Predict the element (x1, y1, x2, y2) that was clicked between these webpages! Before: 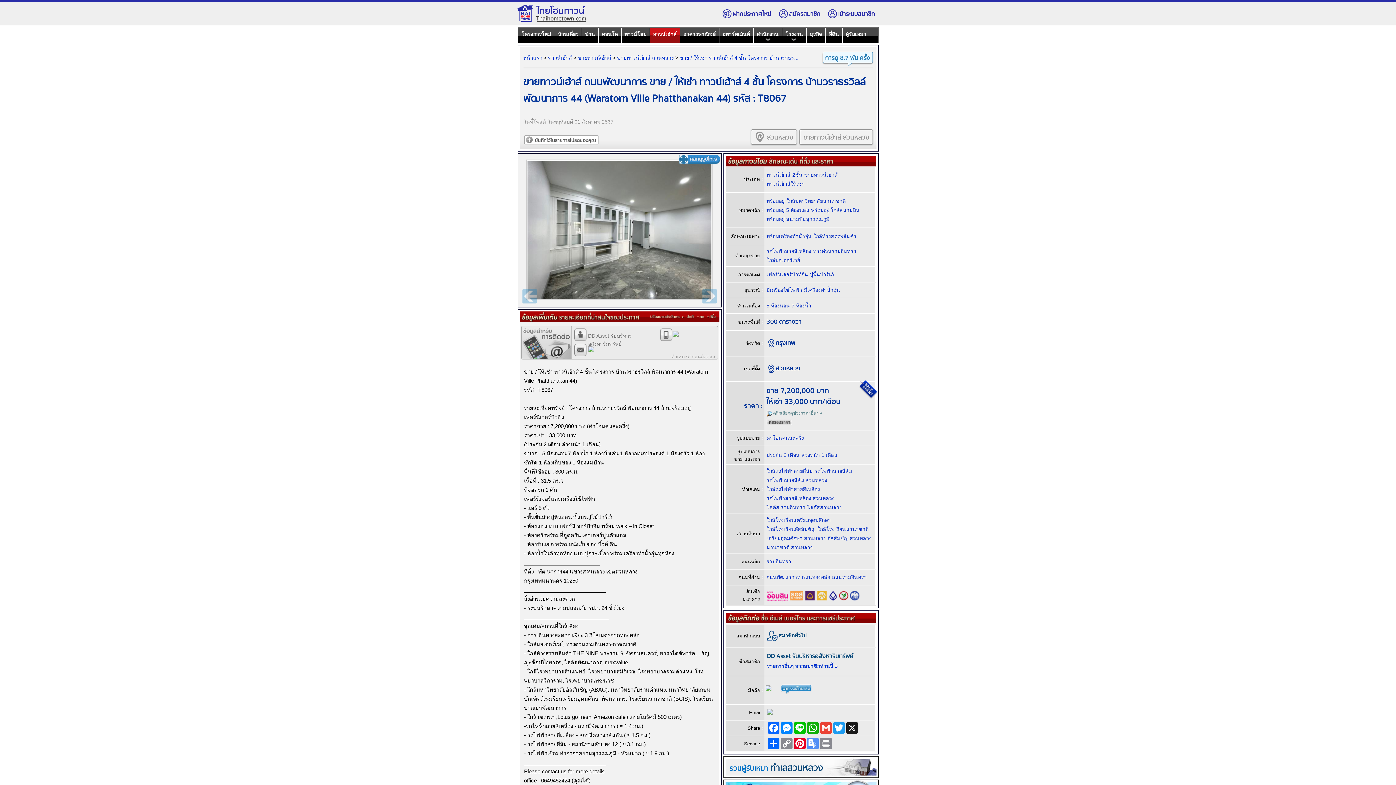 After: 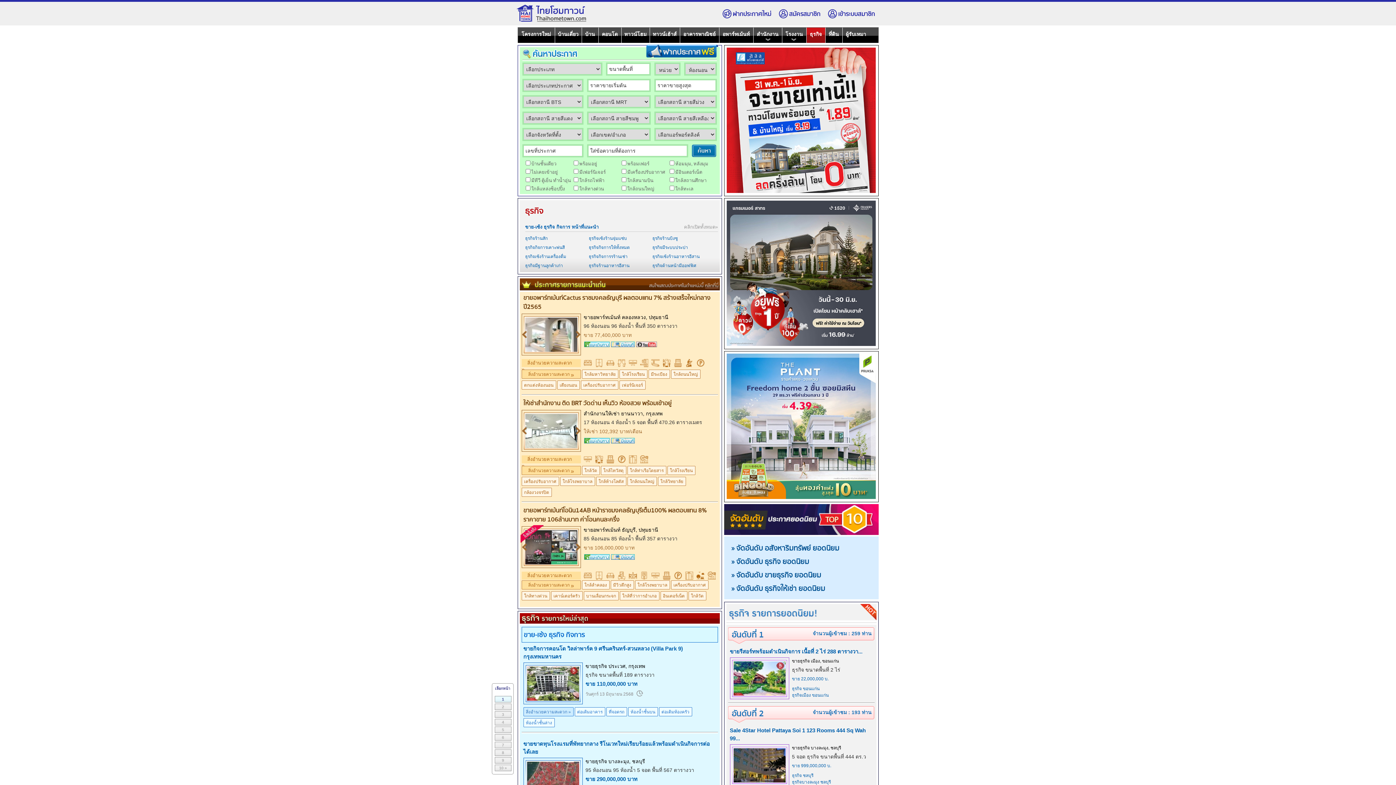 Action: label: ธุรกิจ bbox: (806, 27, 825, 42)